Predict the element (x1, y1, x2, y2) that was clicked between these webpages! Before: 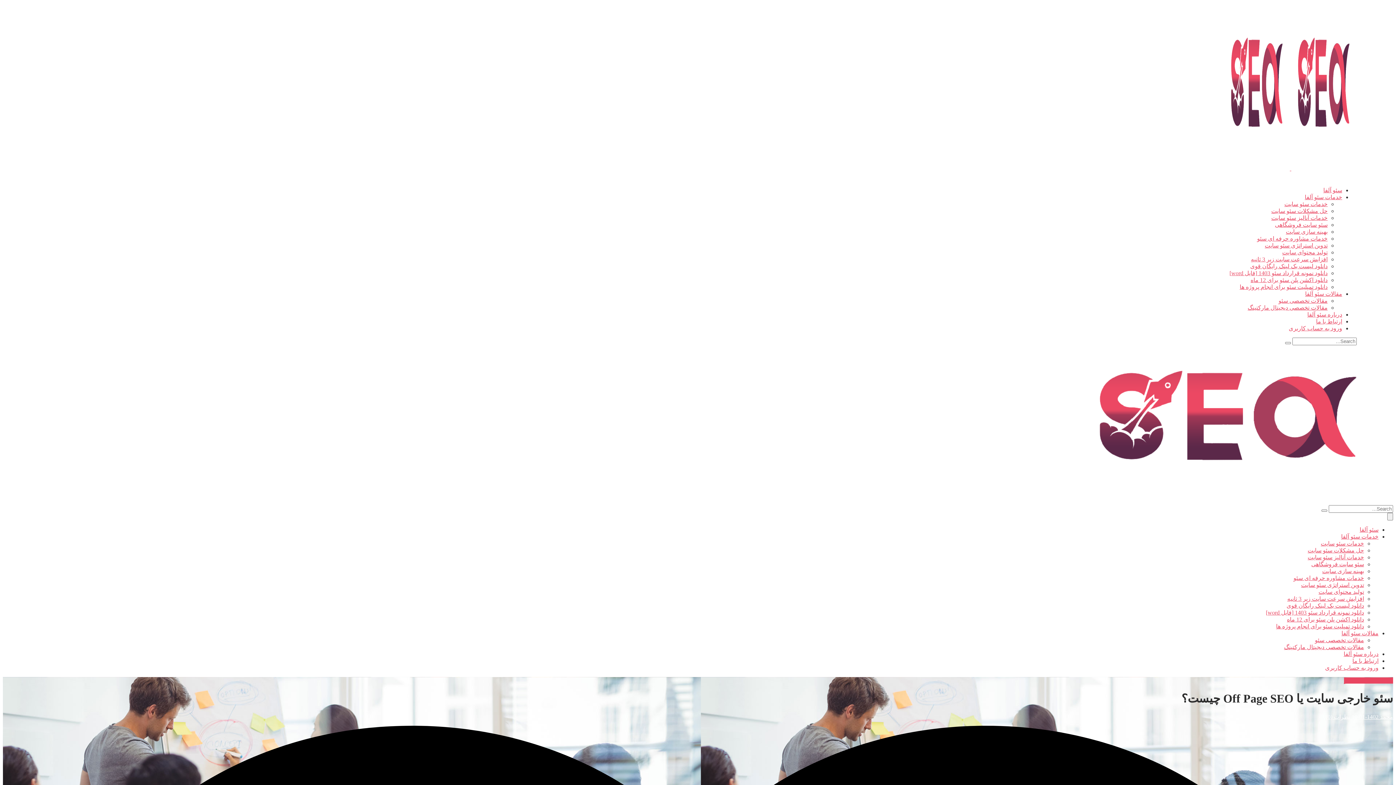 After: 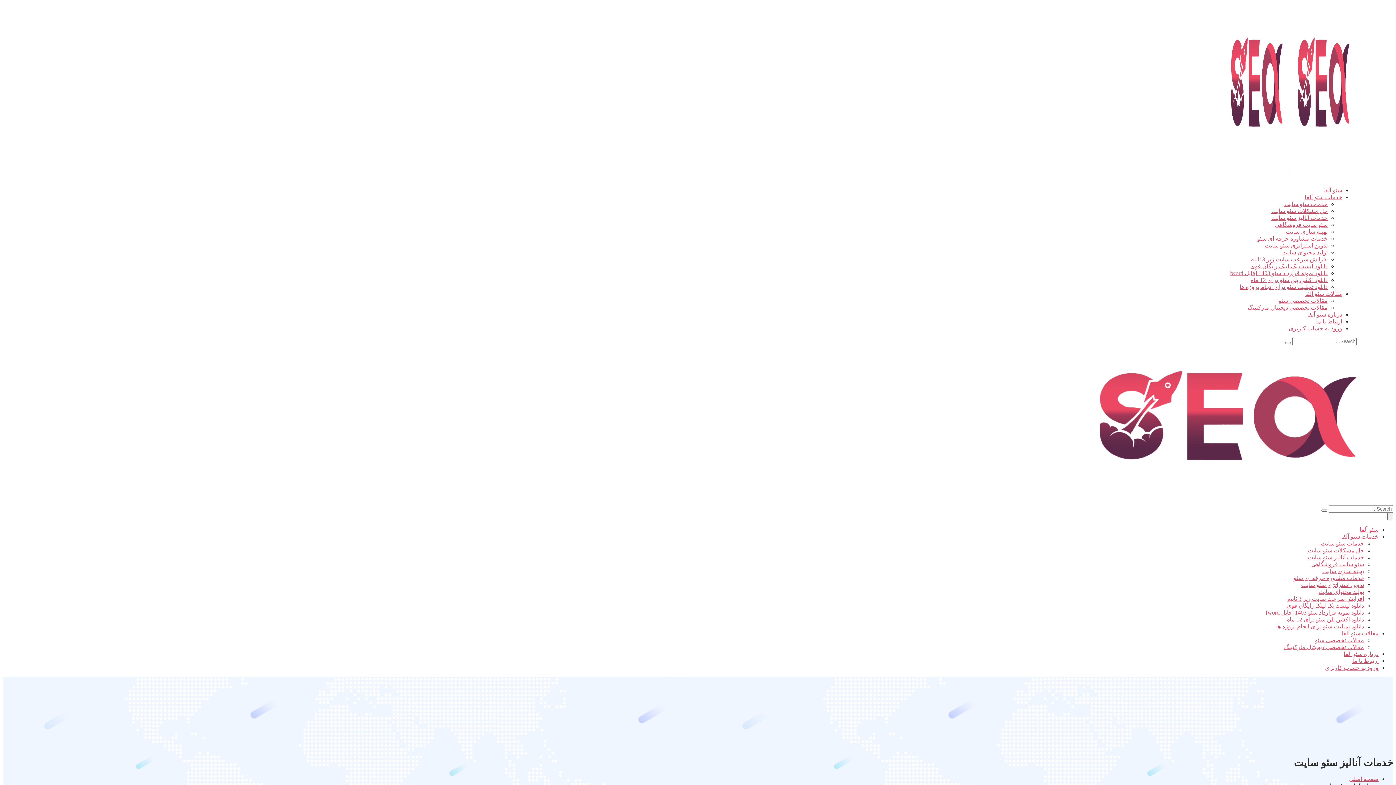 Action: label: خدمات آنالیز سئو سایت bbox: (1271, 214, 1328, 221)